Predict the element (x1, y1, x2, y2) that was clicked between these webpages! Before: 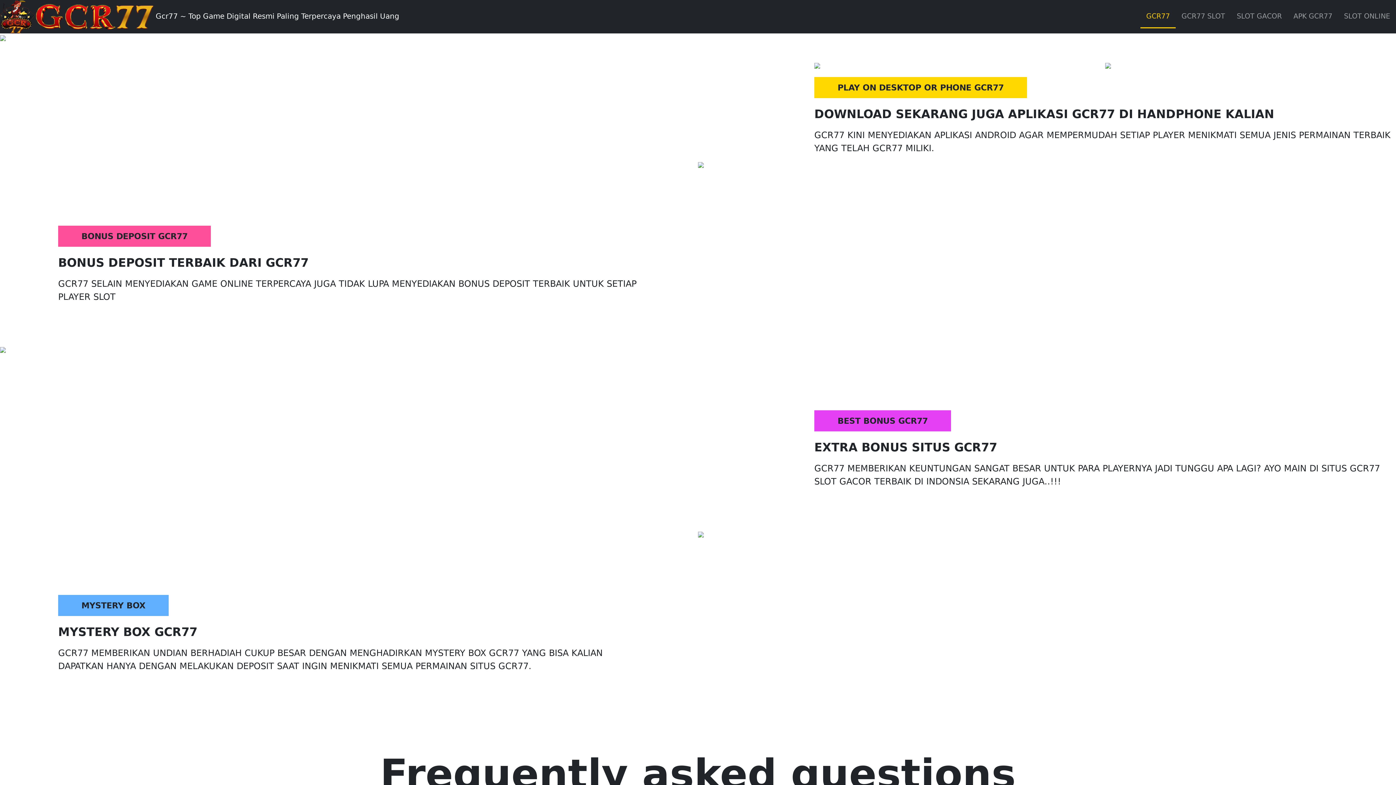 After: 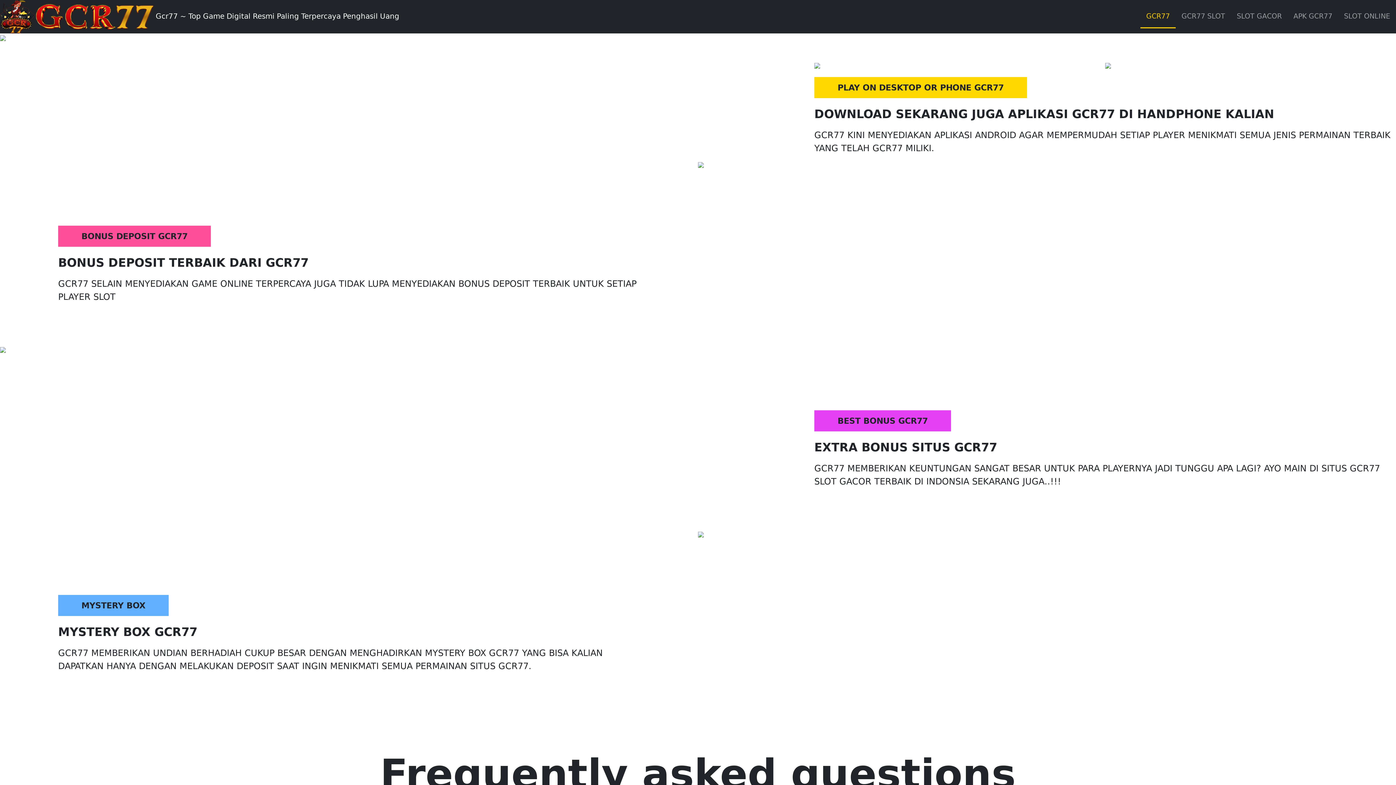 Action: bbox: (814, 62, 820, 69)